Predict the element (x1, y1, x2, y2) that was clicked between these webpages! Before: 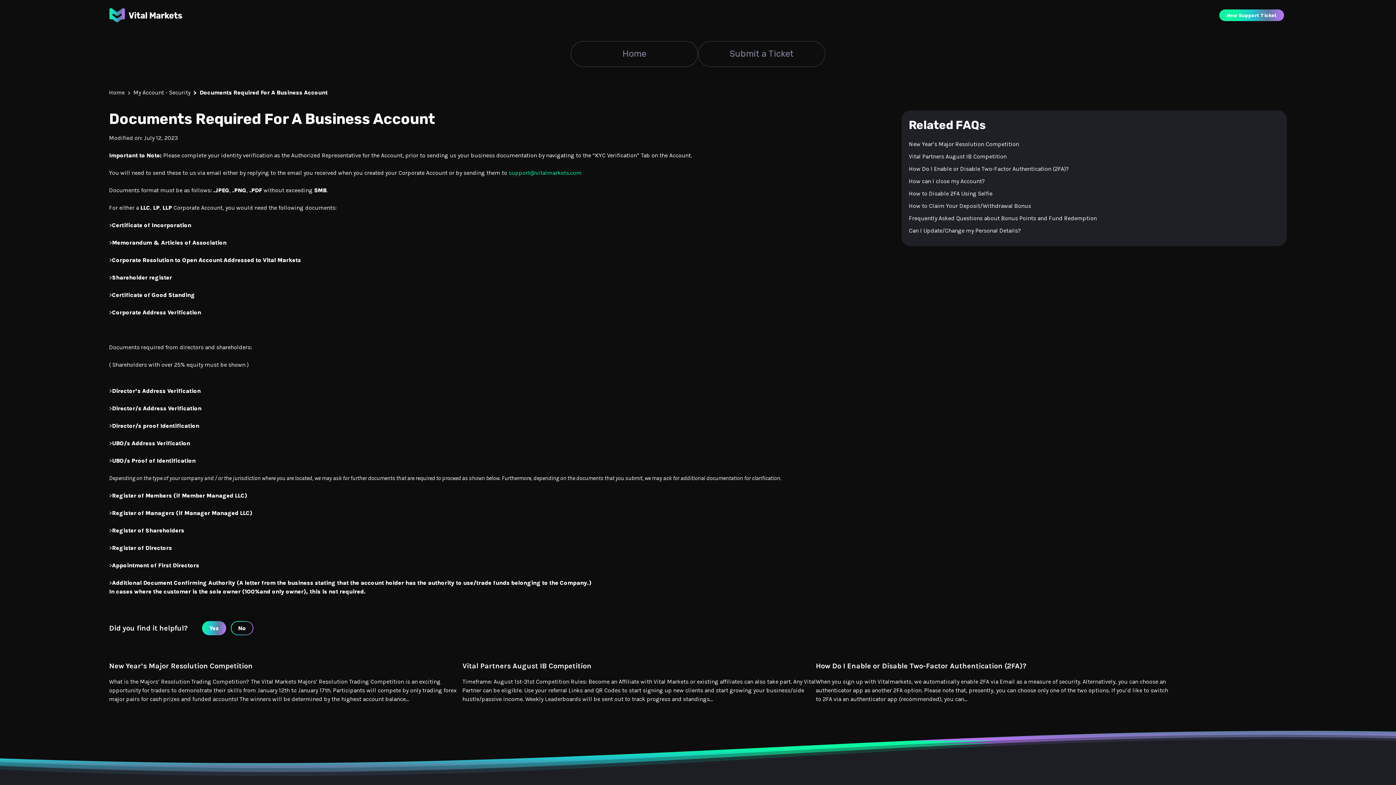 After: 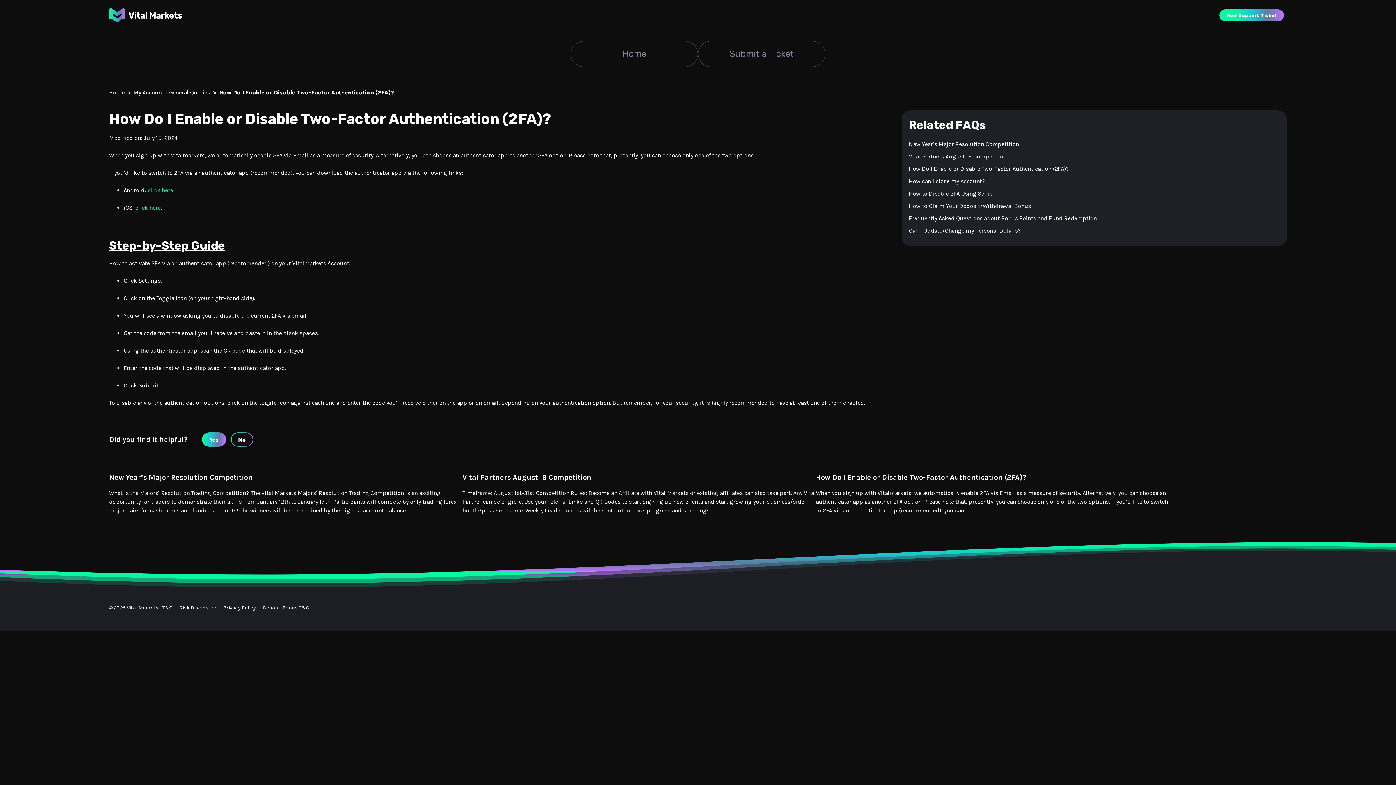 Action: label: How Do I Enable or Disable Two-Factor Authentication (2FA)? bbox: (909, 165, 1069, 172)